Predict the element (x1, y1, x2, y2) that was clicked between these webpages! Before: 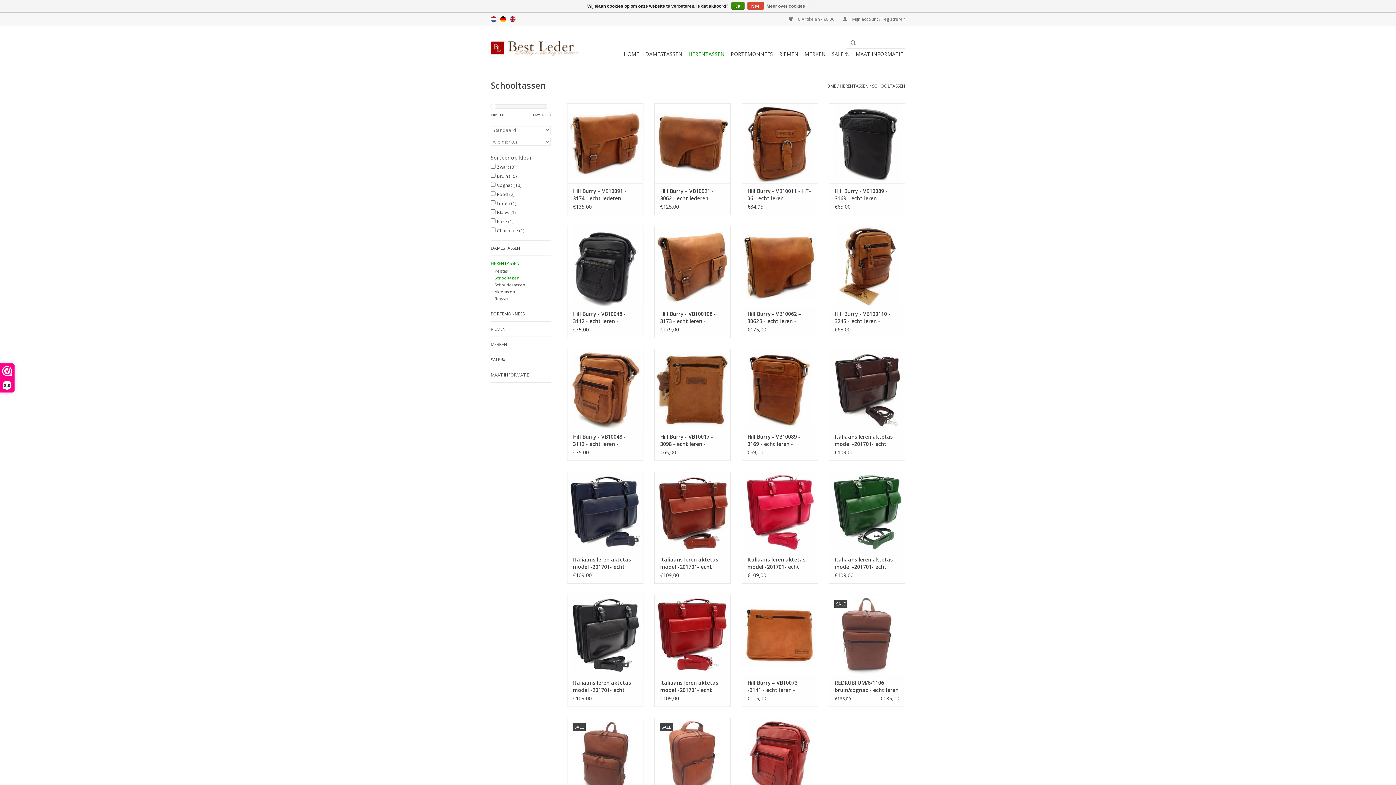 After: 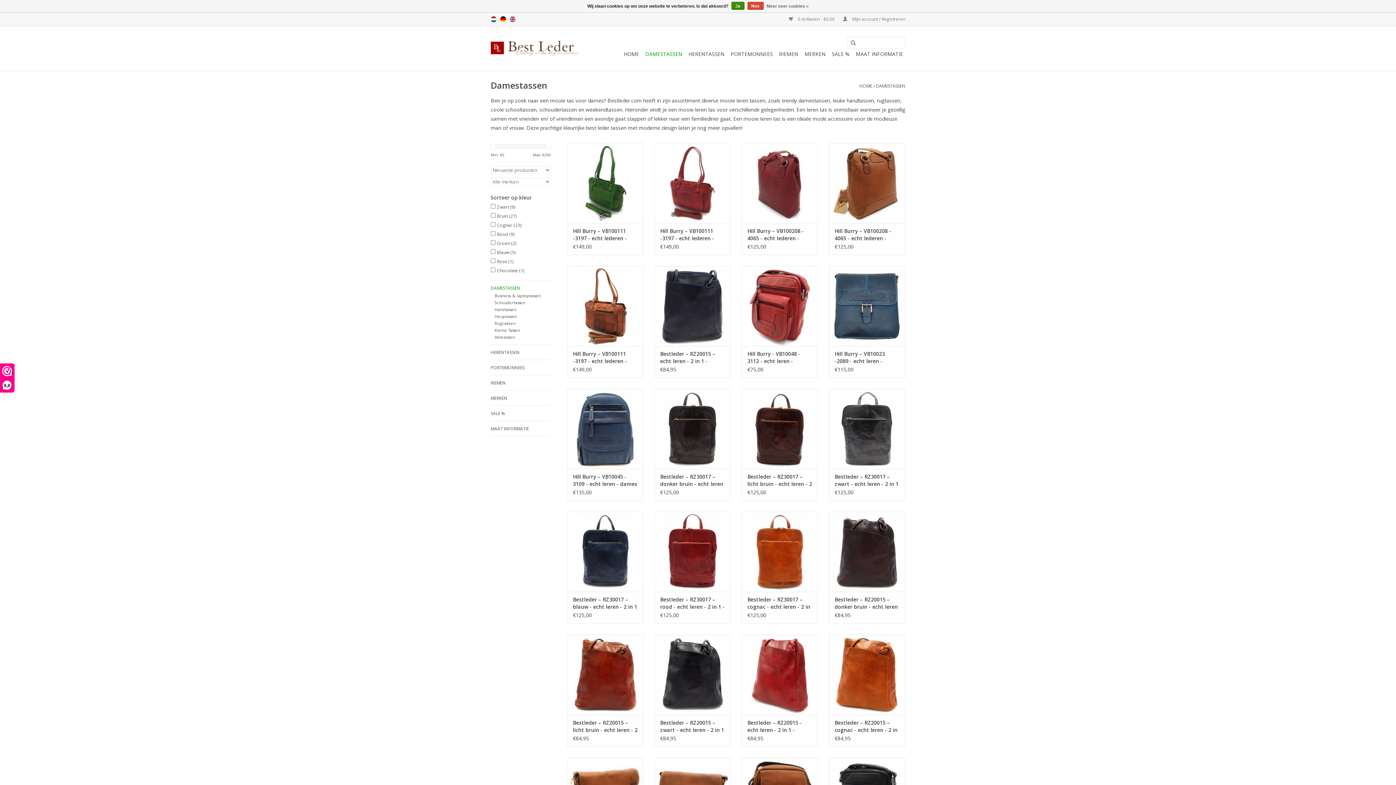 Action: label: DAMESTASSEN bbox: (643, 48, 684, 60)